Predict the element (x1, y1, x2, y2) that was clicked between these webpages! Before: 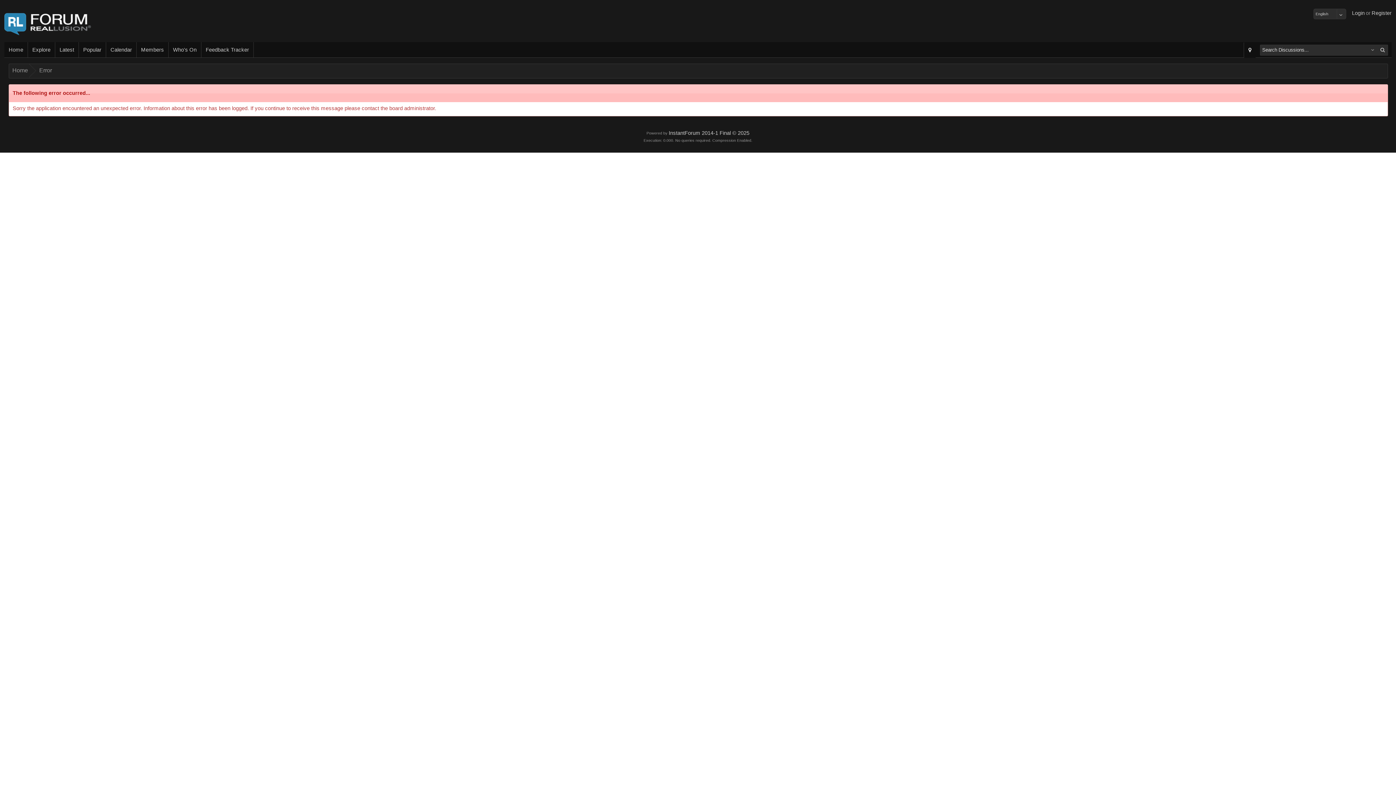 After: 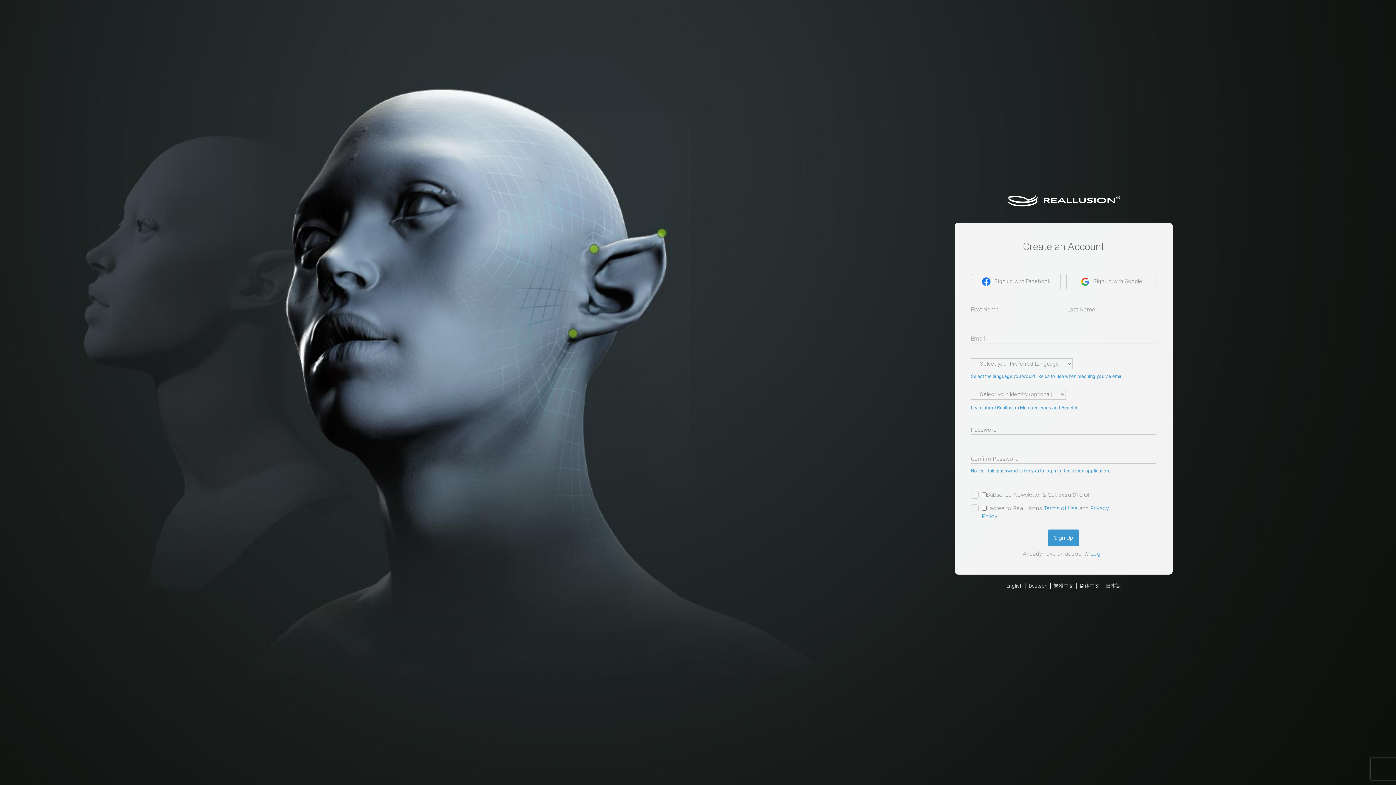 Action: label: Register bbox: (1372, 10, 1392, 16)